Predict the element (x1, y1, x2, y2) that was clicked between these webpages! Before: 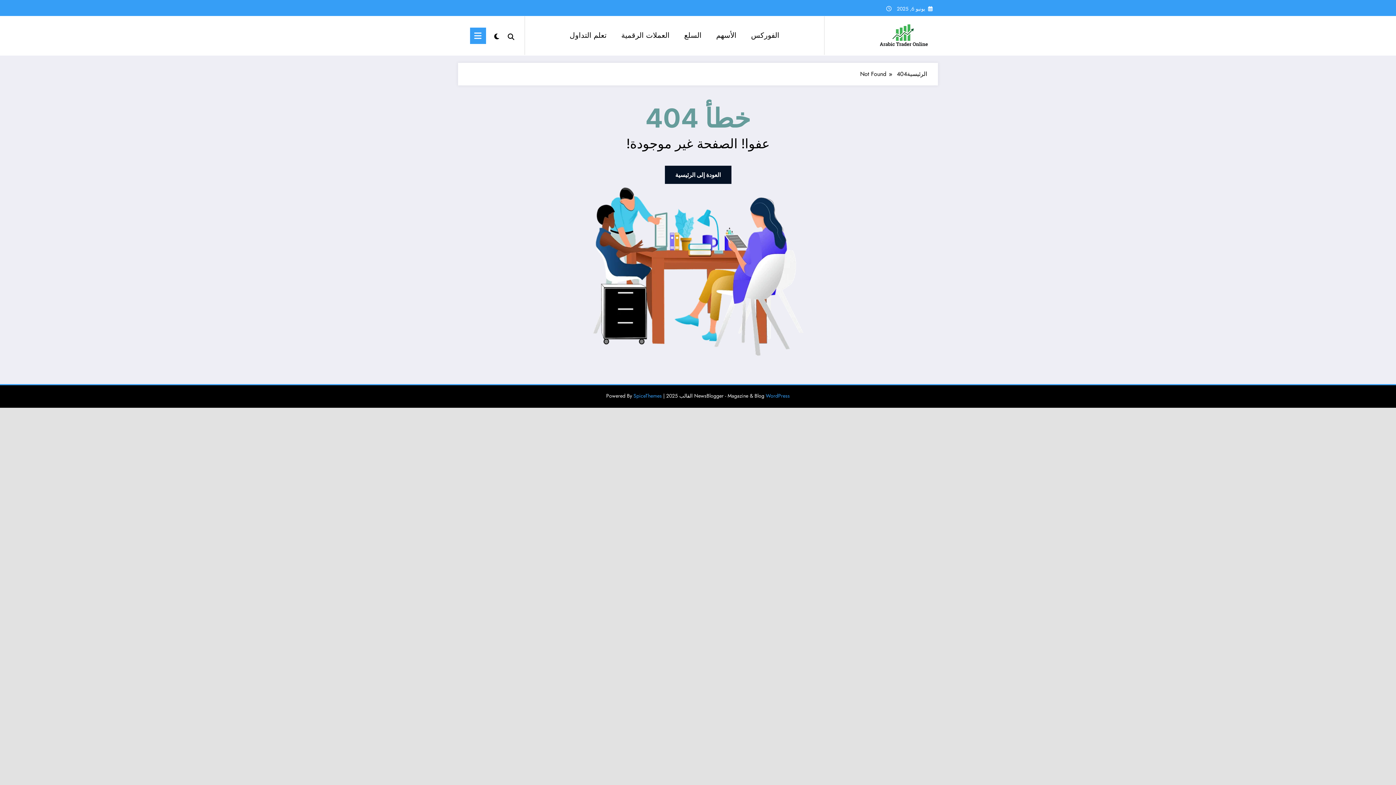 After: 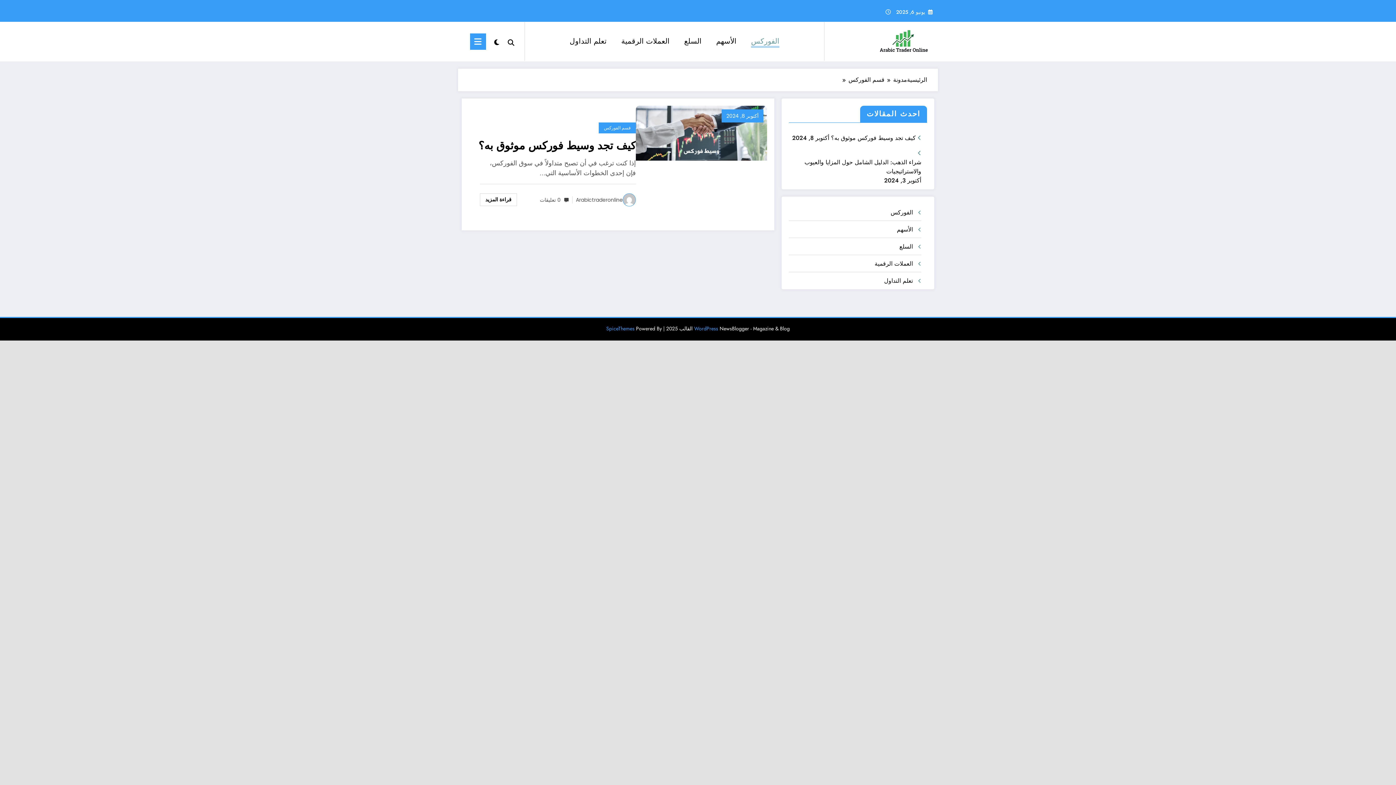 Action: bbox: (744, 23, 786, 47) label: الفوركس